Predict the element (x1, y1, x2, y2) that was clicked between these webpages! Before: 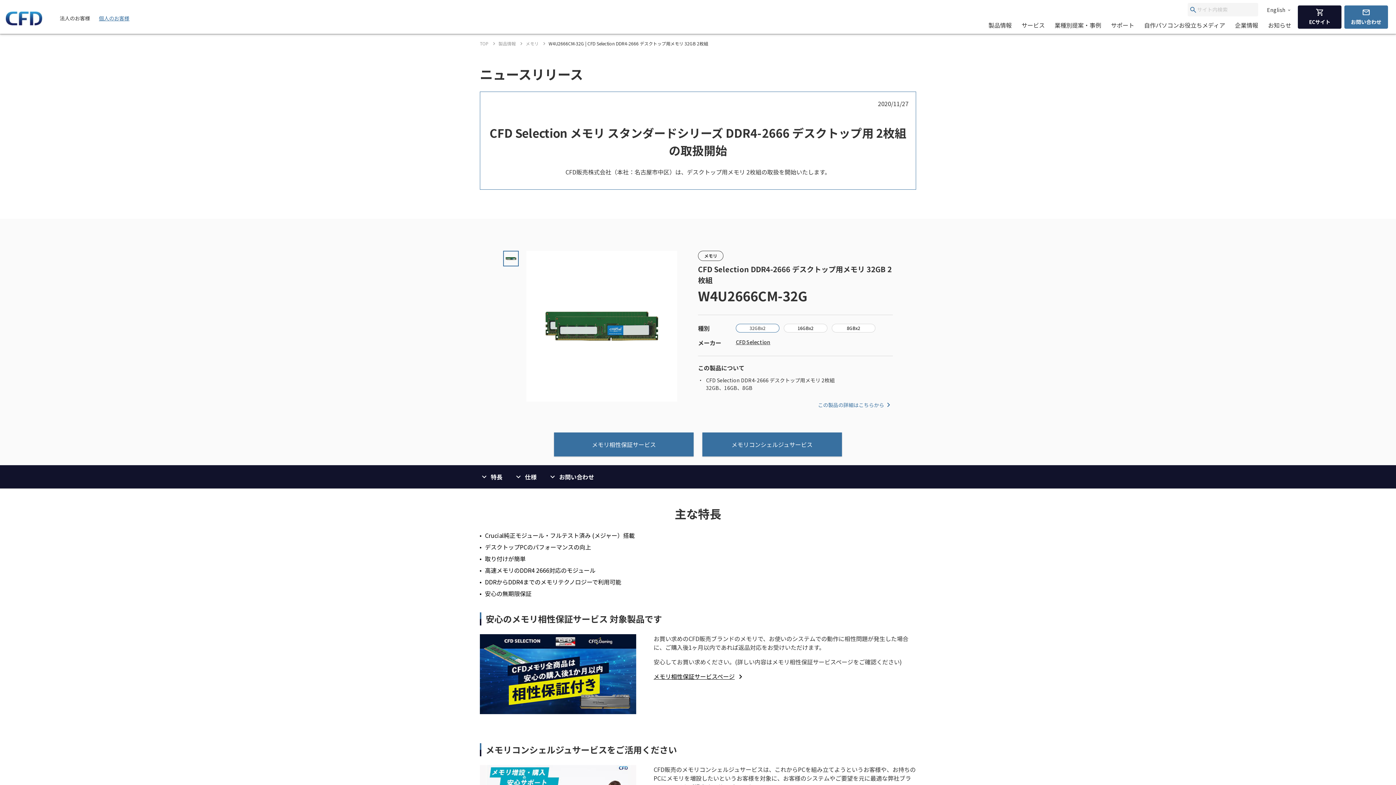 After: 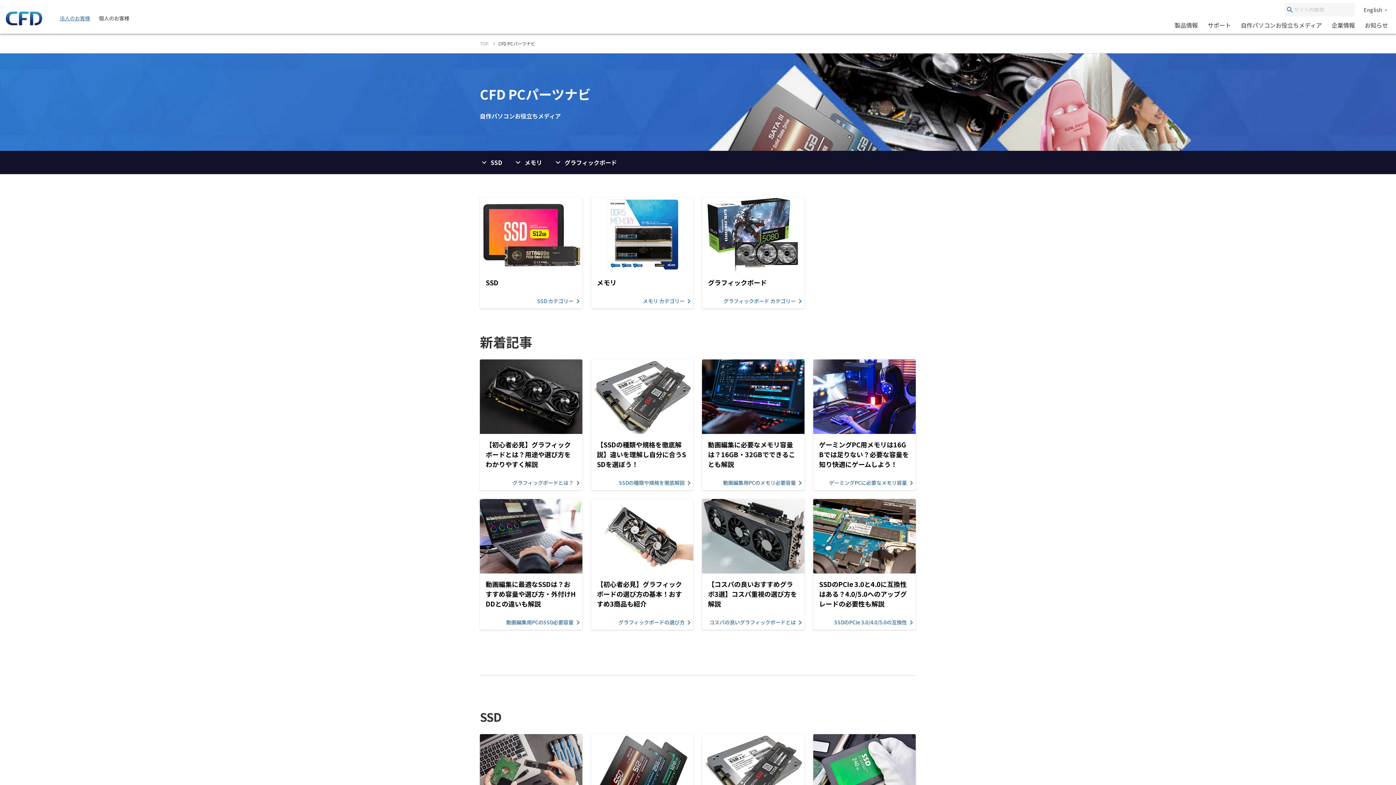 Action: label: 自作パソコンお役立ちメディア bbox: (1144, 20, 1225, 33)